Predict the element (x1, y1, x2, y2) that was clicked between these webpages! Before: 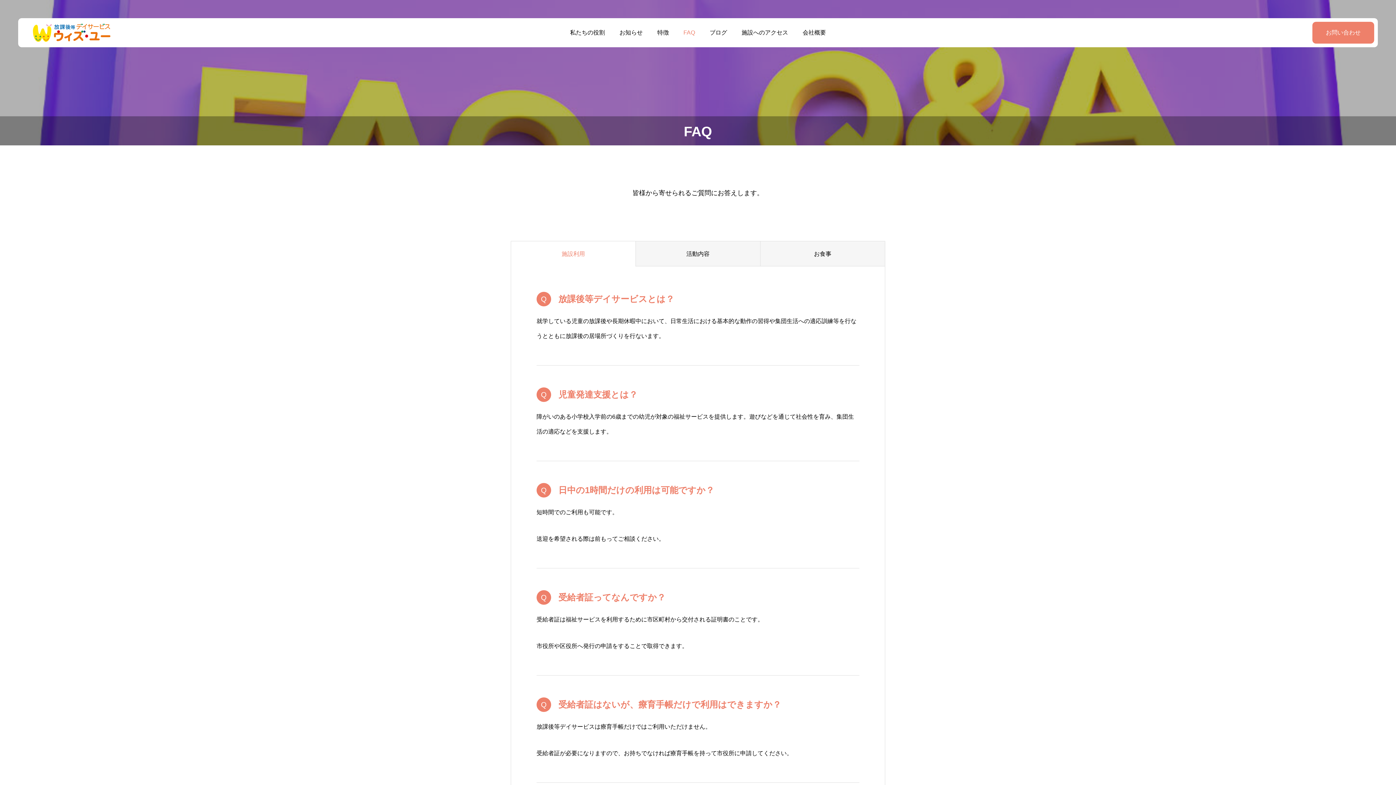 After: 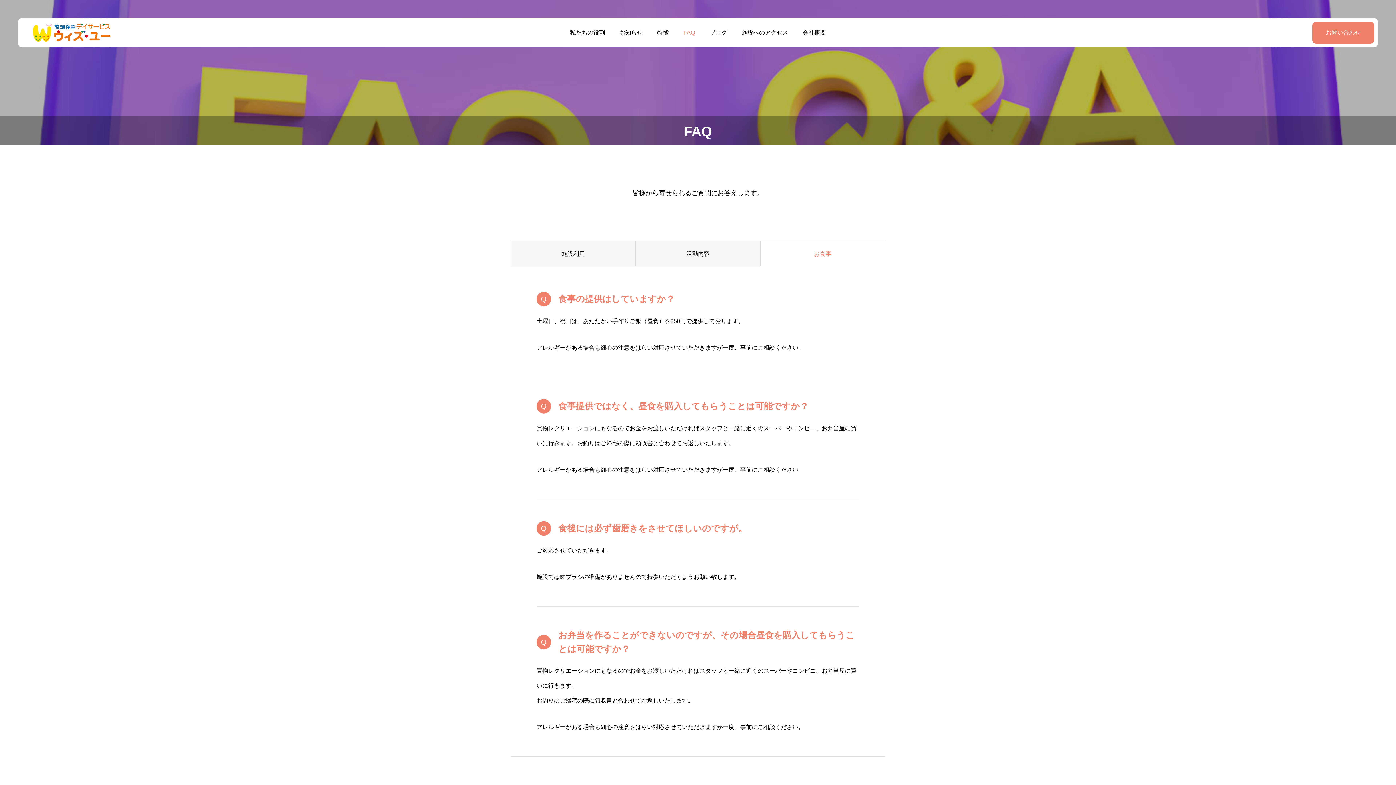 Action: bbox: (760, 241, 885, 266) label: 3 / 3